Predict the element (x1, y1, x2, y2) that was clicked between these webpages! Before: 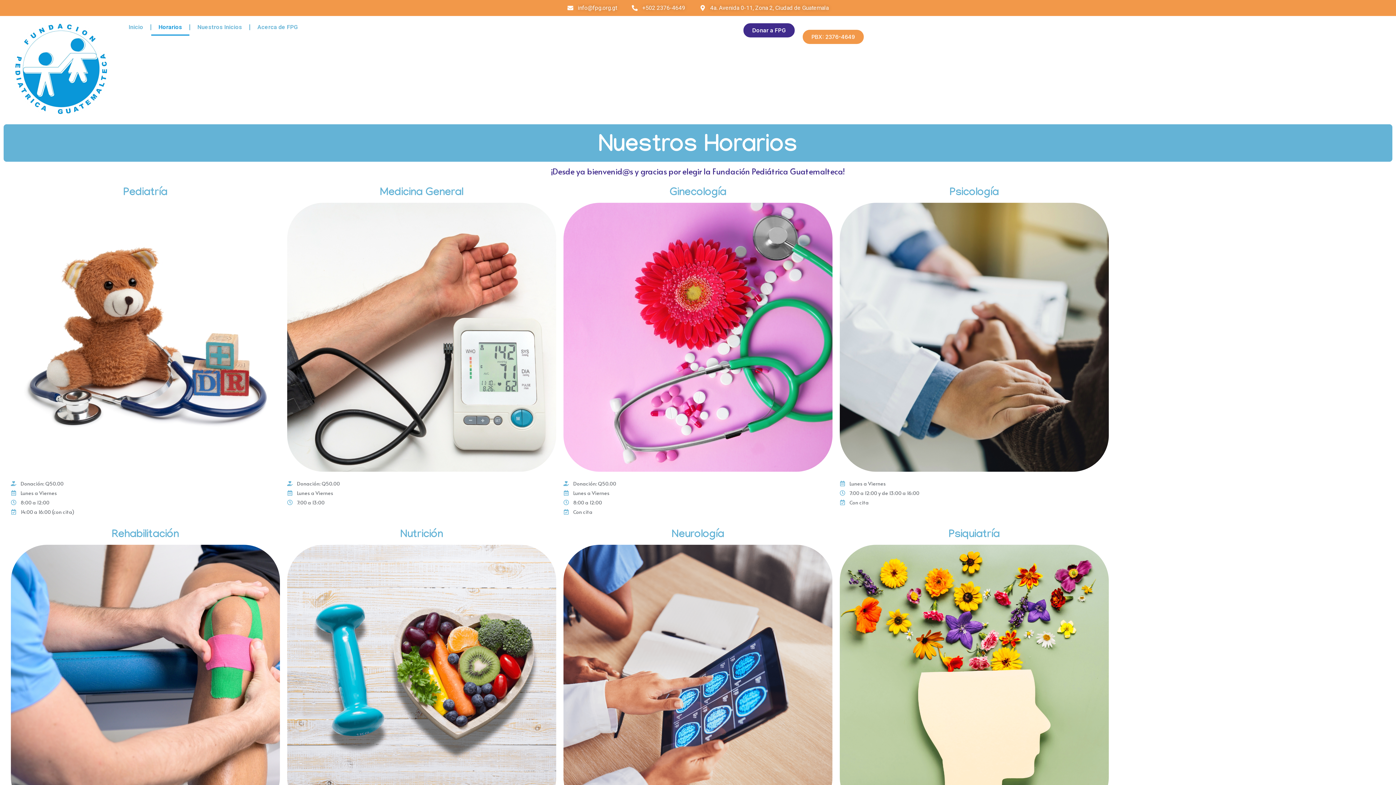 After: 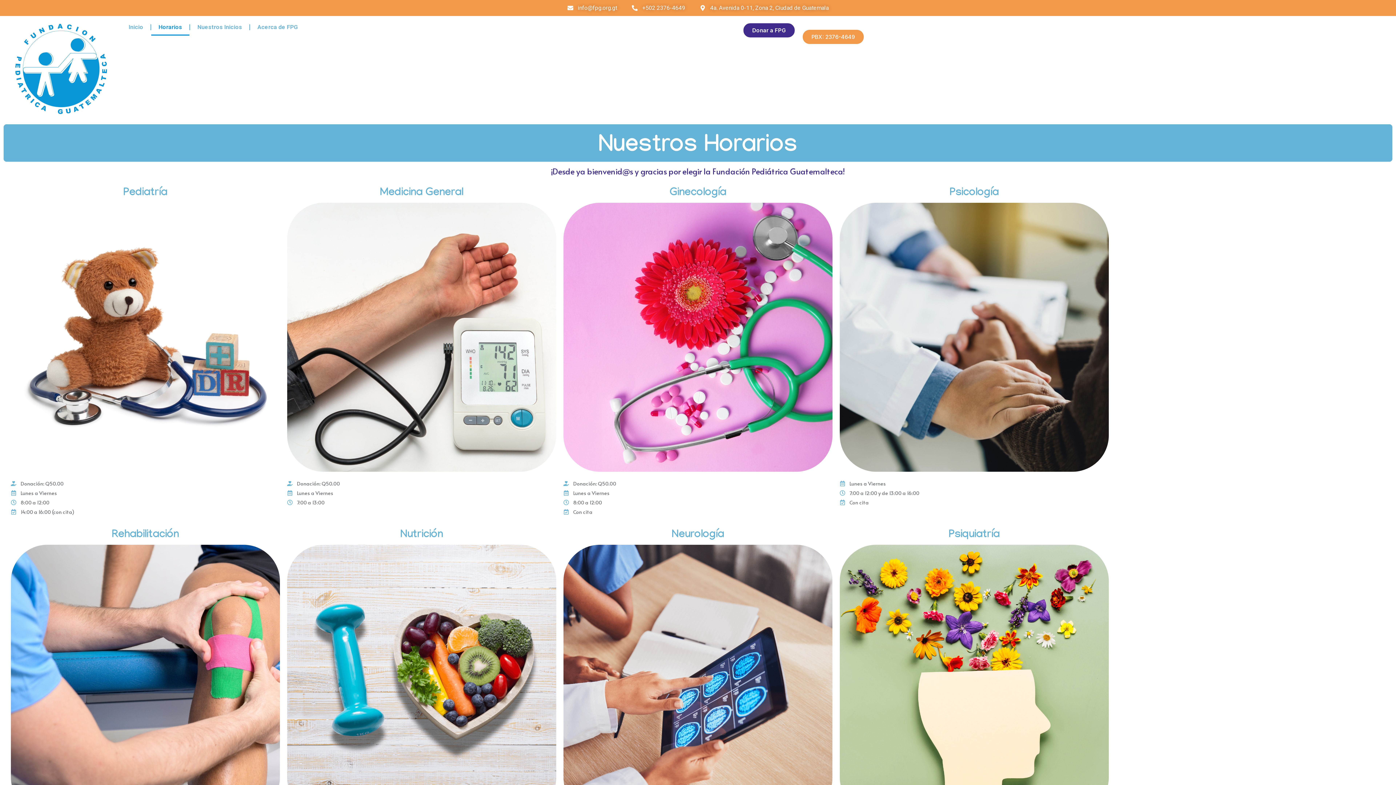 Action: label: PBX: 2376-4649 bbox: (803, 29, 864, 44)